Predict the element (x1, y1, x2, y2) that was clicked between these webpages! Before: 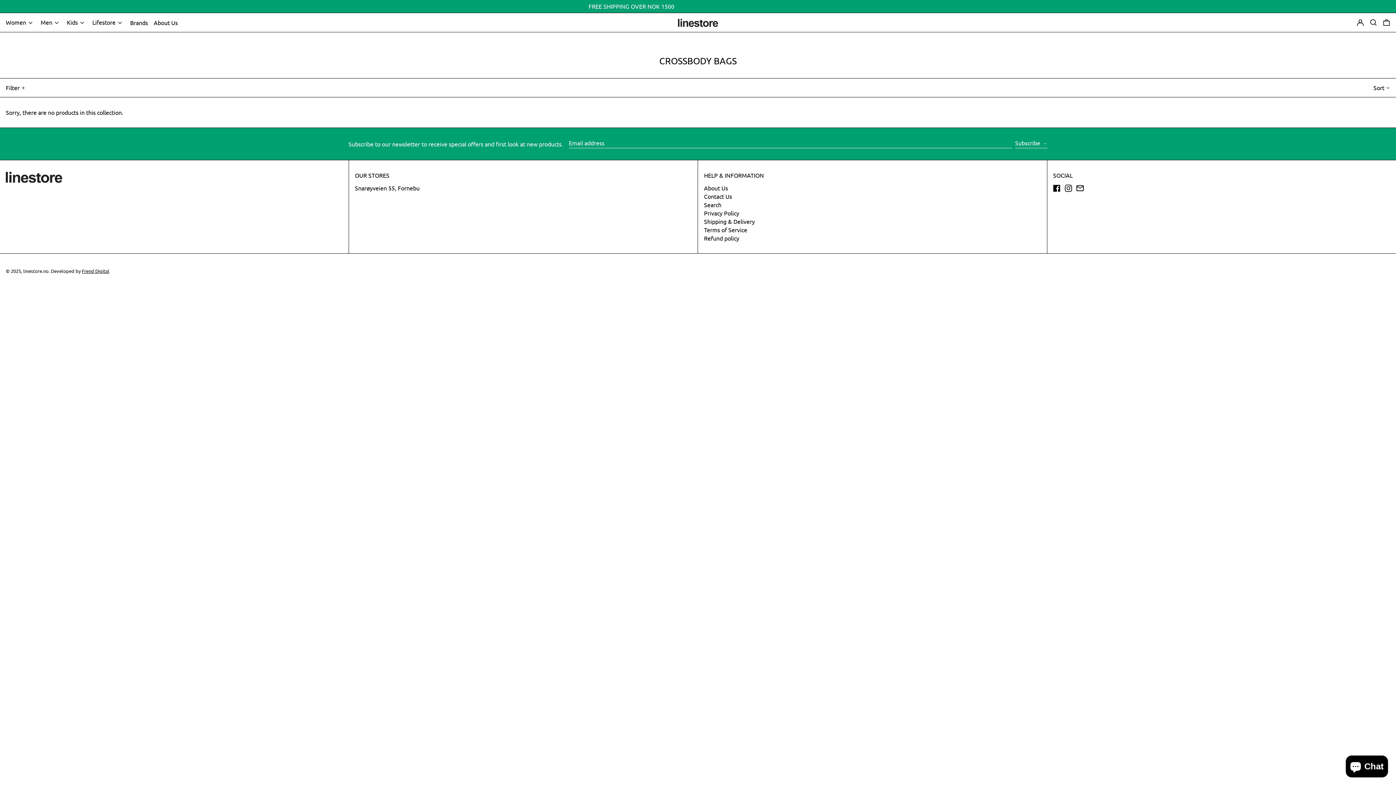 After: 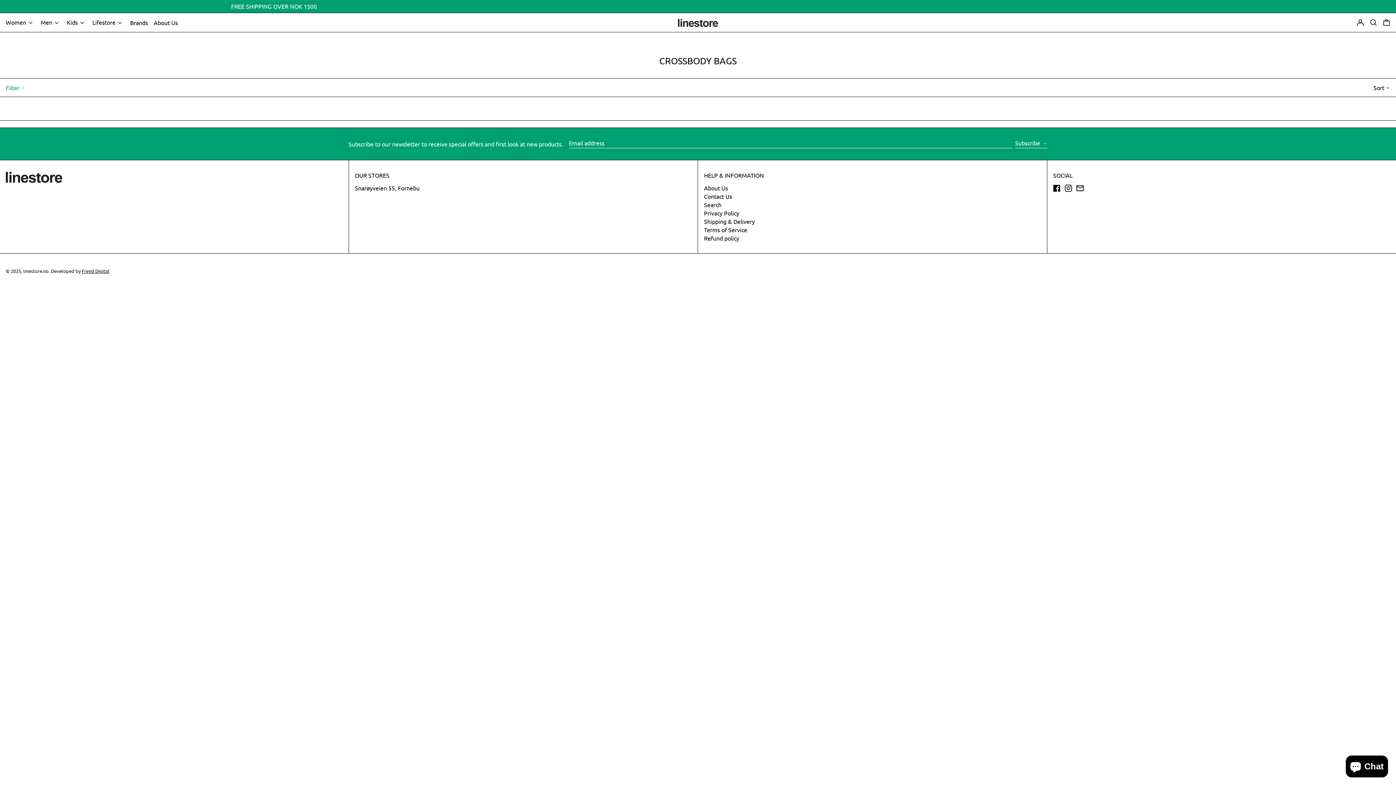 Action: bbox: (5, 81, 25, 94) label: Filter